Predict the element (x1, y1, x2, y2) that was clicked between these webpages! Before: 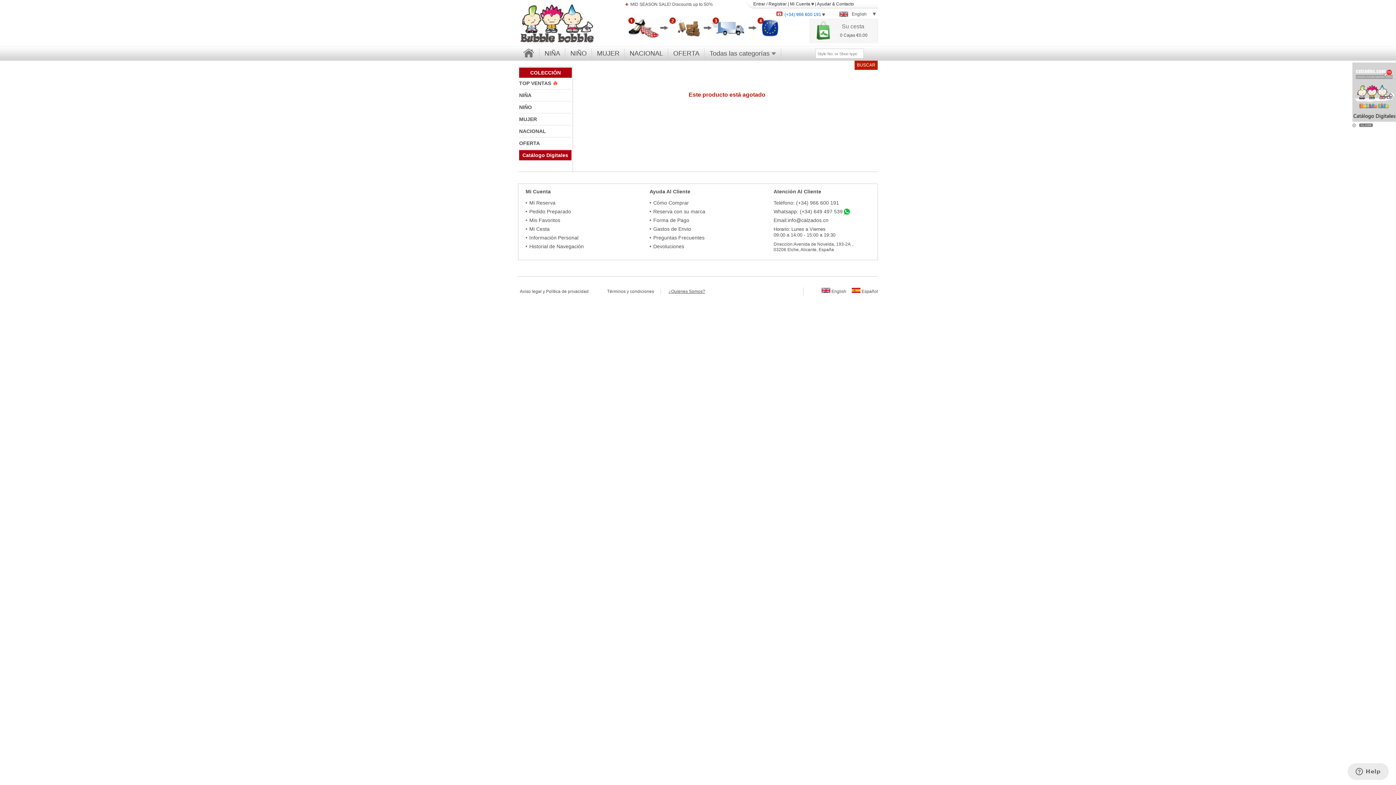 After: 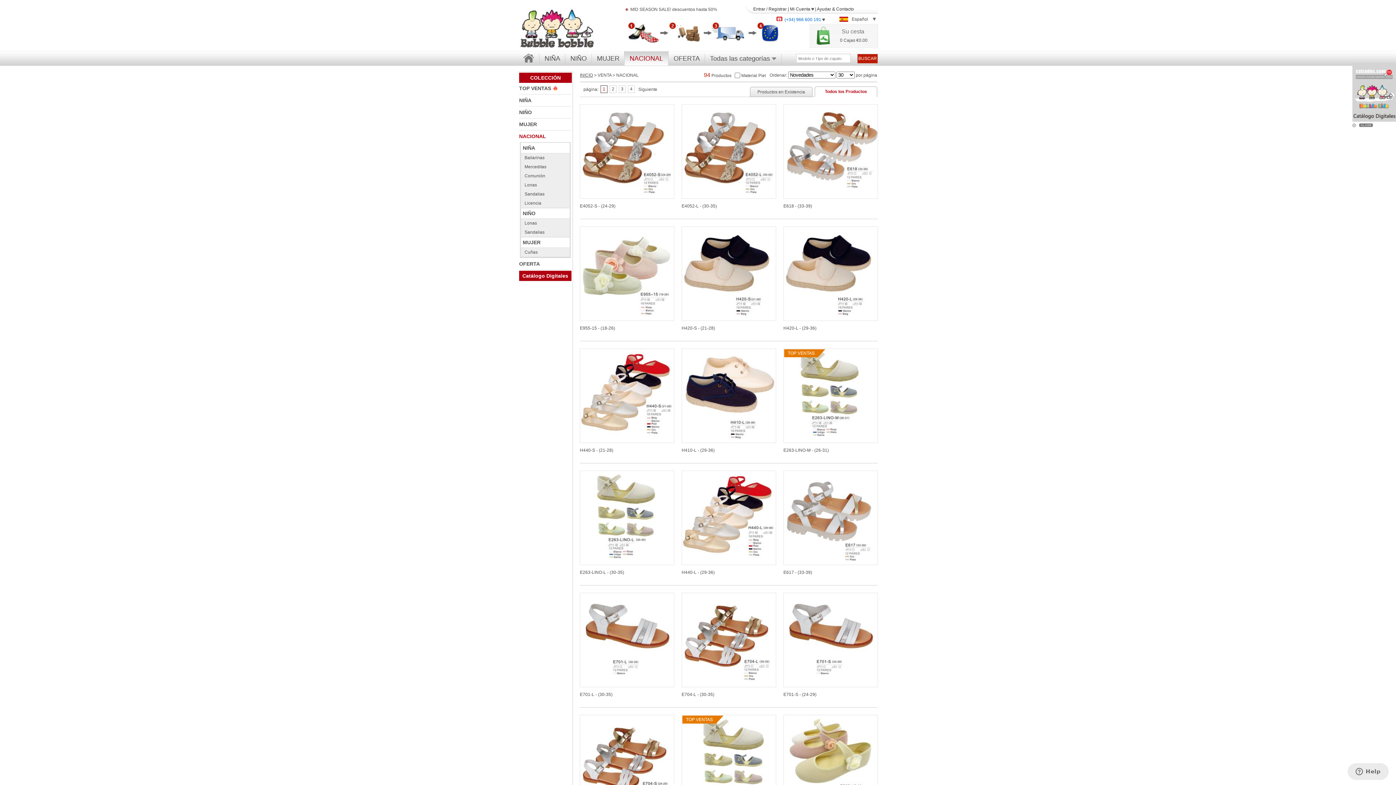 Action: label: NACIONAL bbox: (519, 128, 546, 134)